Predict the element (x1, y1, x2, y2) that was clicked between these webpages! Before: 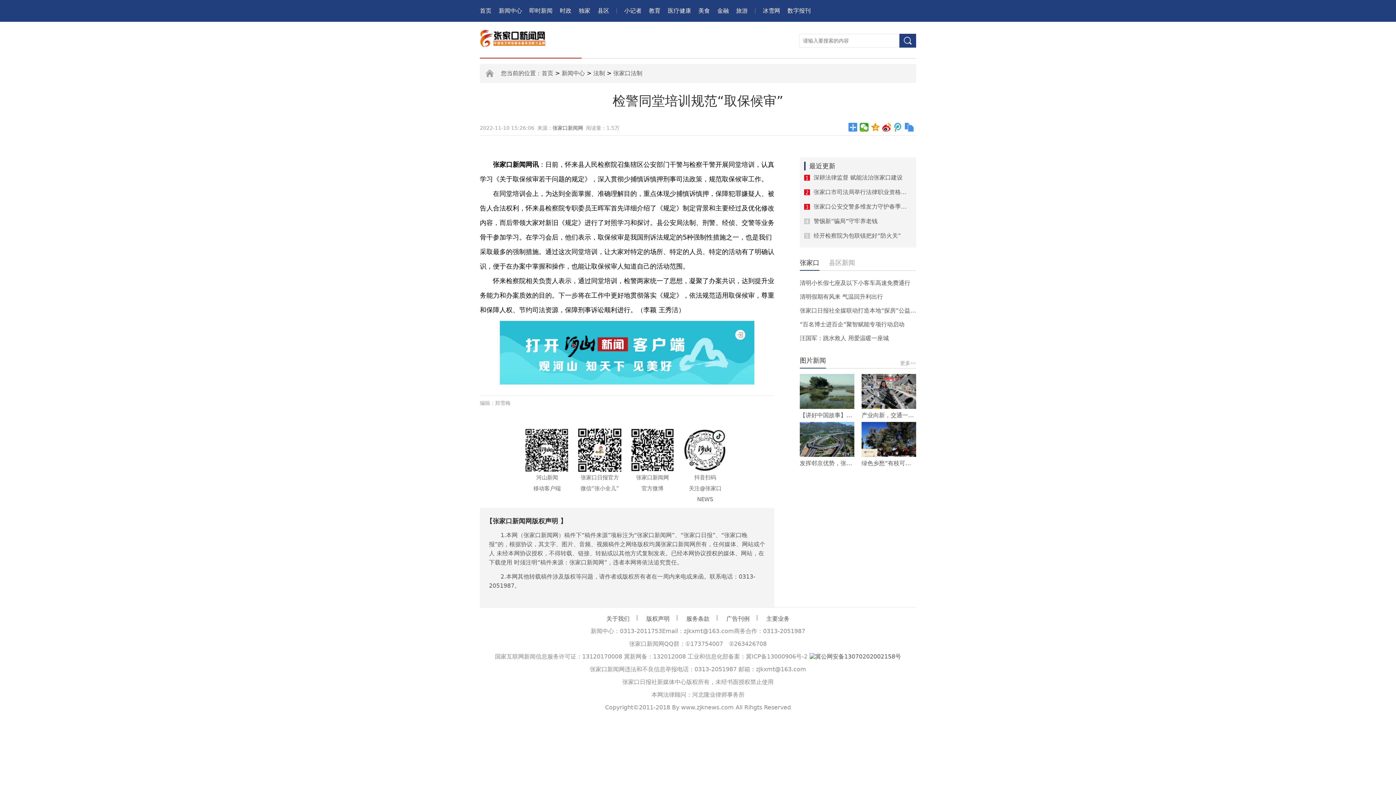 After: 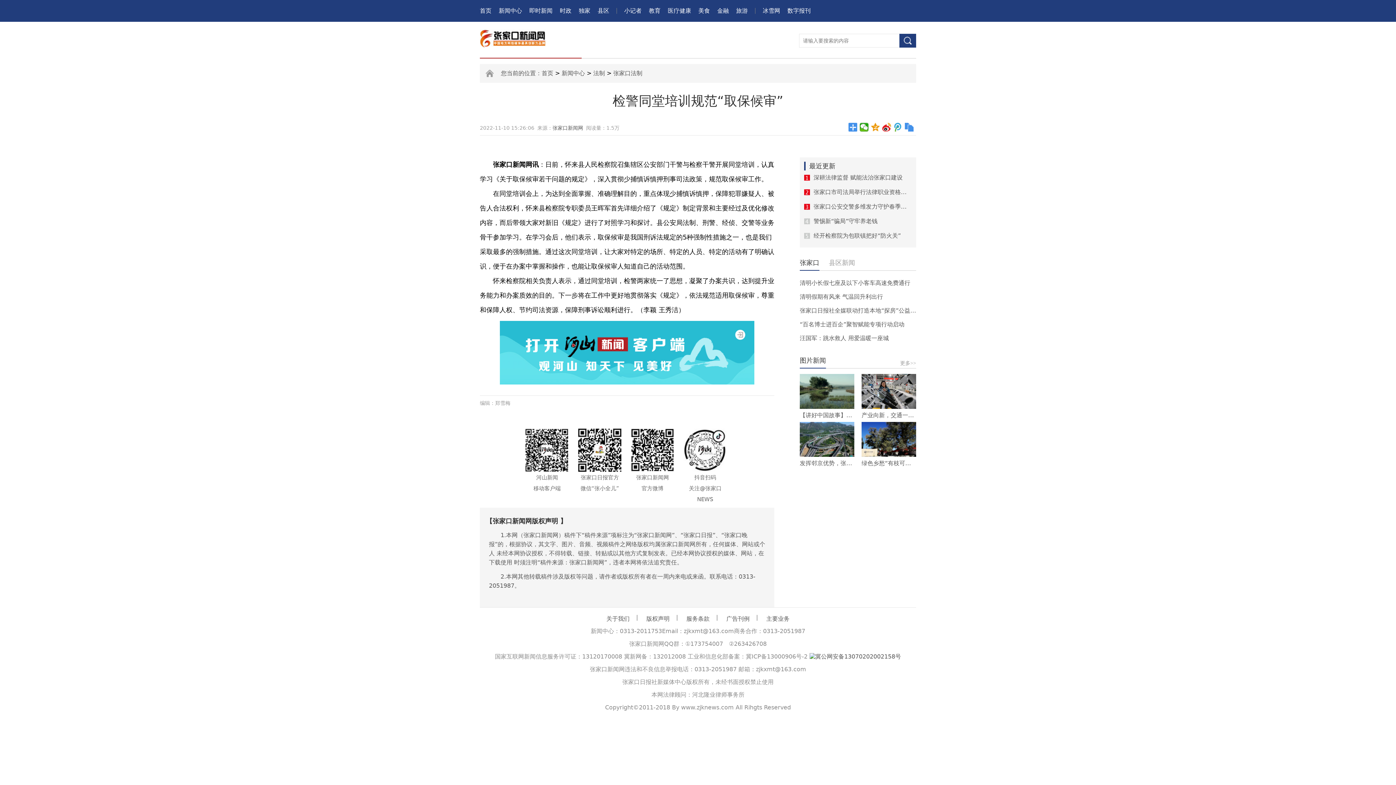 Action: bbox: (800, 255, 819, 270) label: 张家口